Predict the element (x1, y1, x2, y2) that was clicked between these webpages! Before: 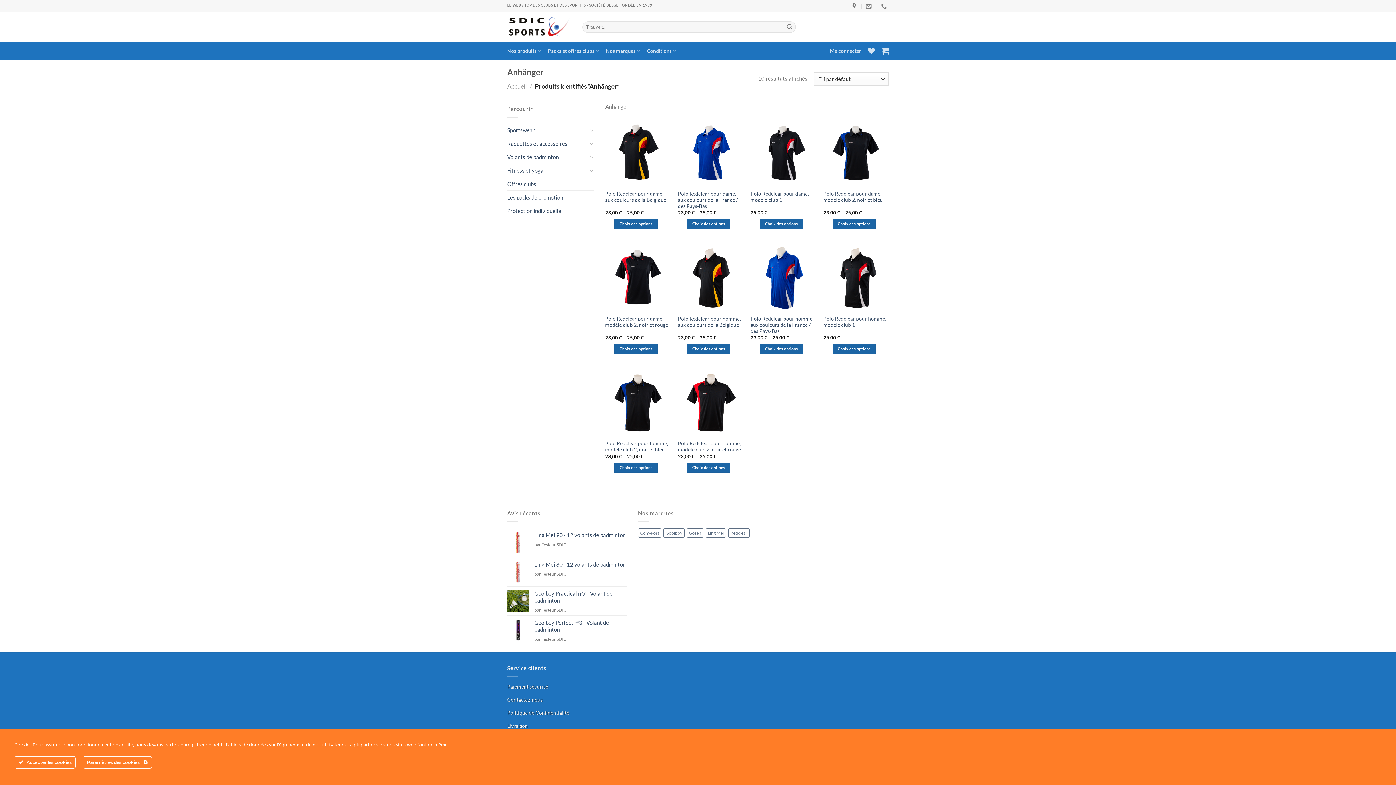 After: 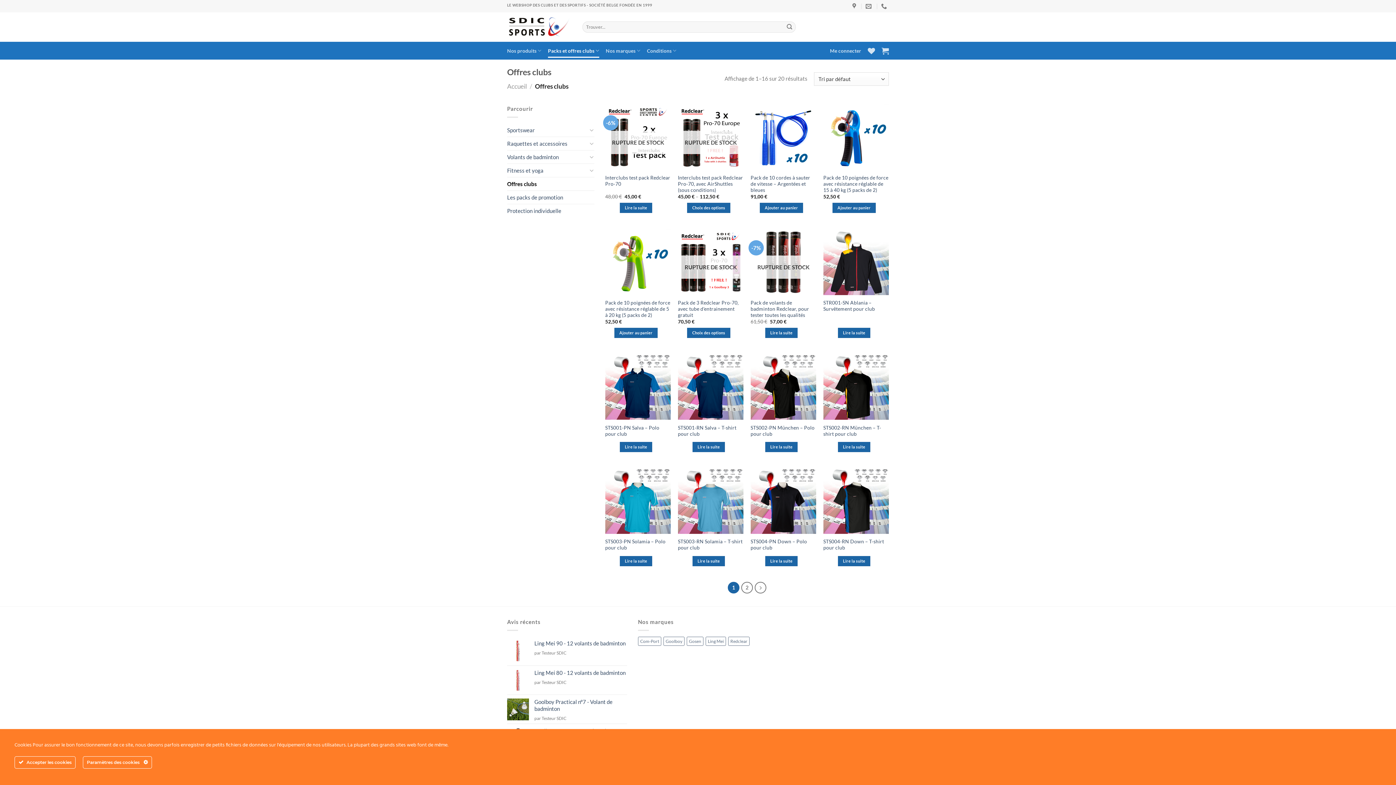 Action: label: Offres clubs bbox: (507, 177, 594, 190)